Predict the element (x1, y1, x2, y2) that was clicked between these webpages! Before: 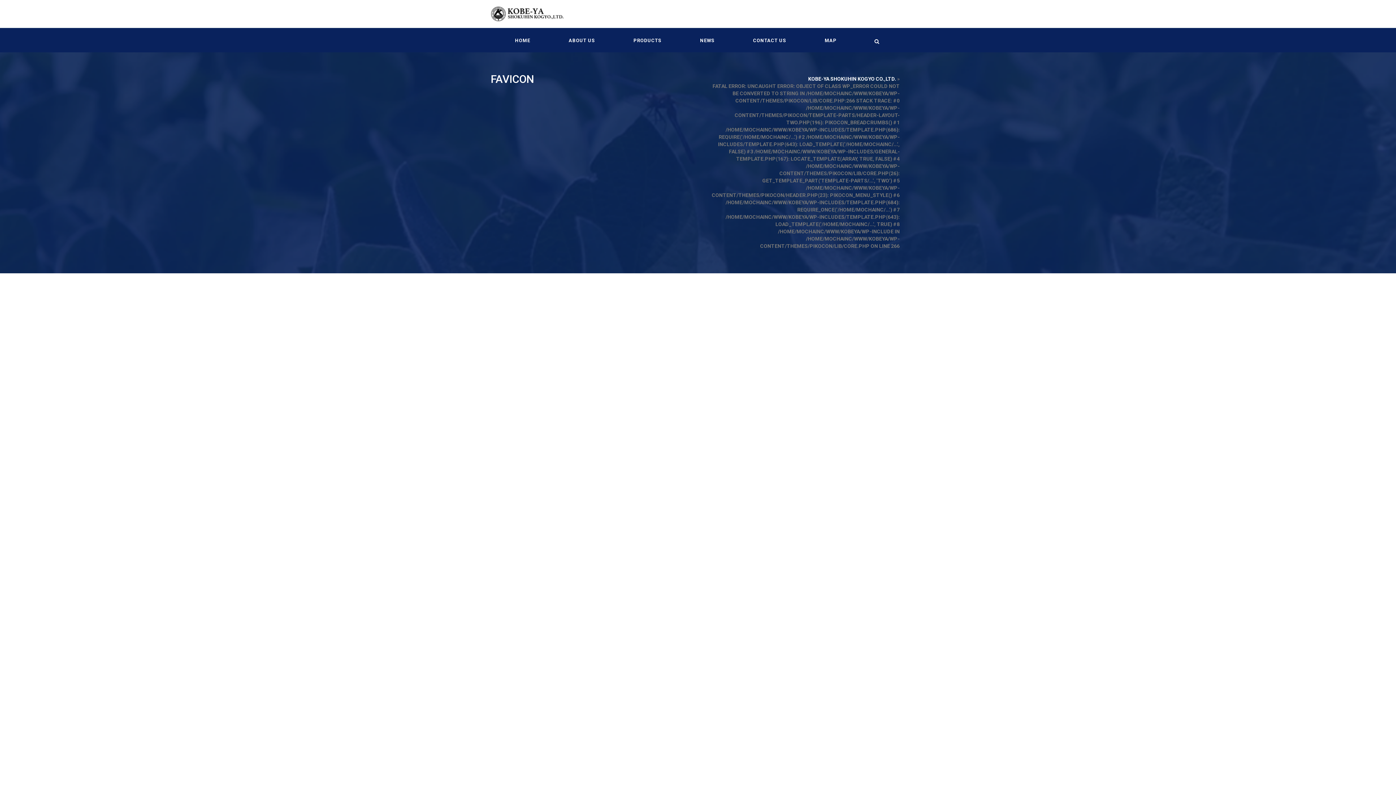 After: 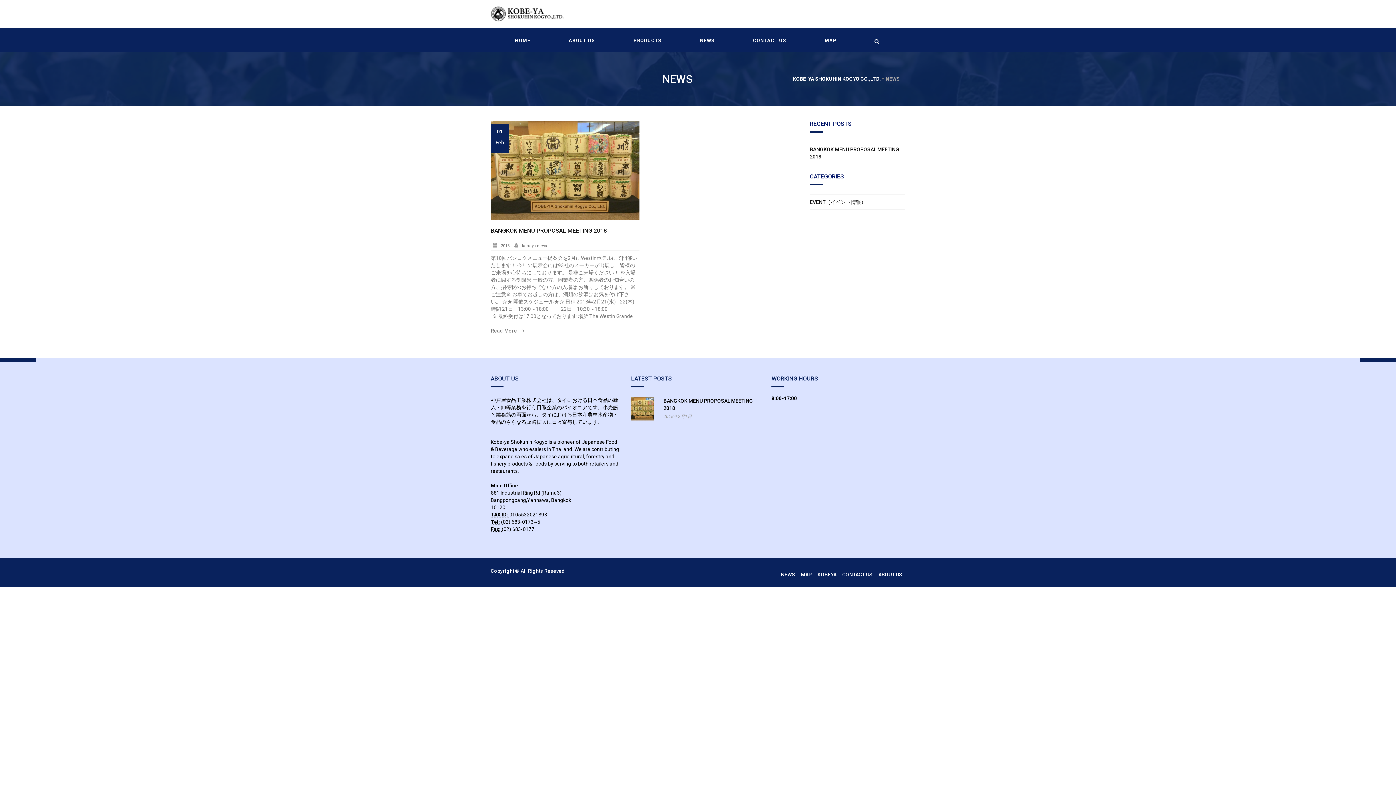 Action: label: NEWS bbox: (691, 28, 723, 52)